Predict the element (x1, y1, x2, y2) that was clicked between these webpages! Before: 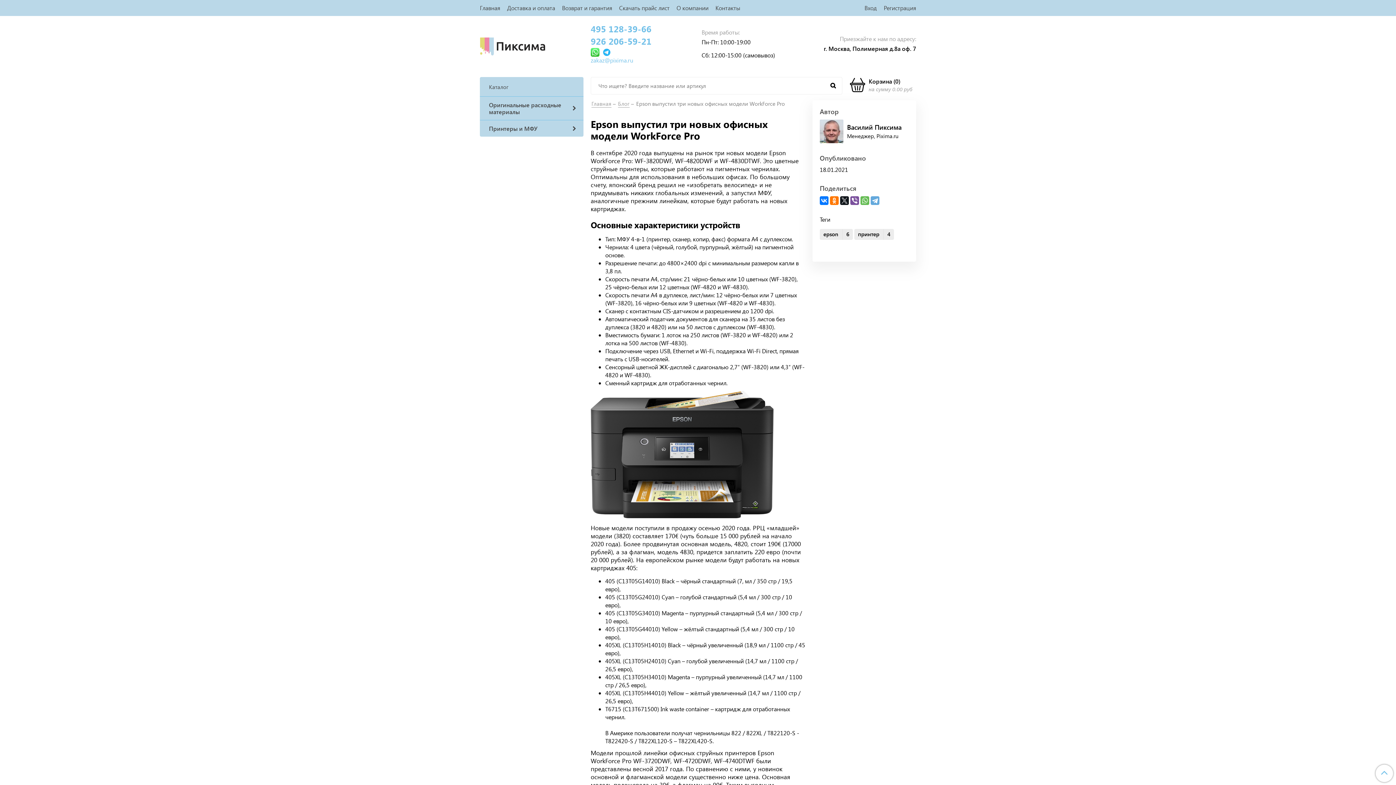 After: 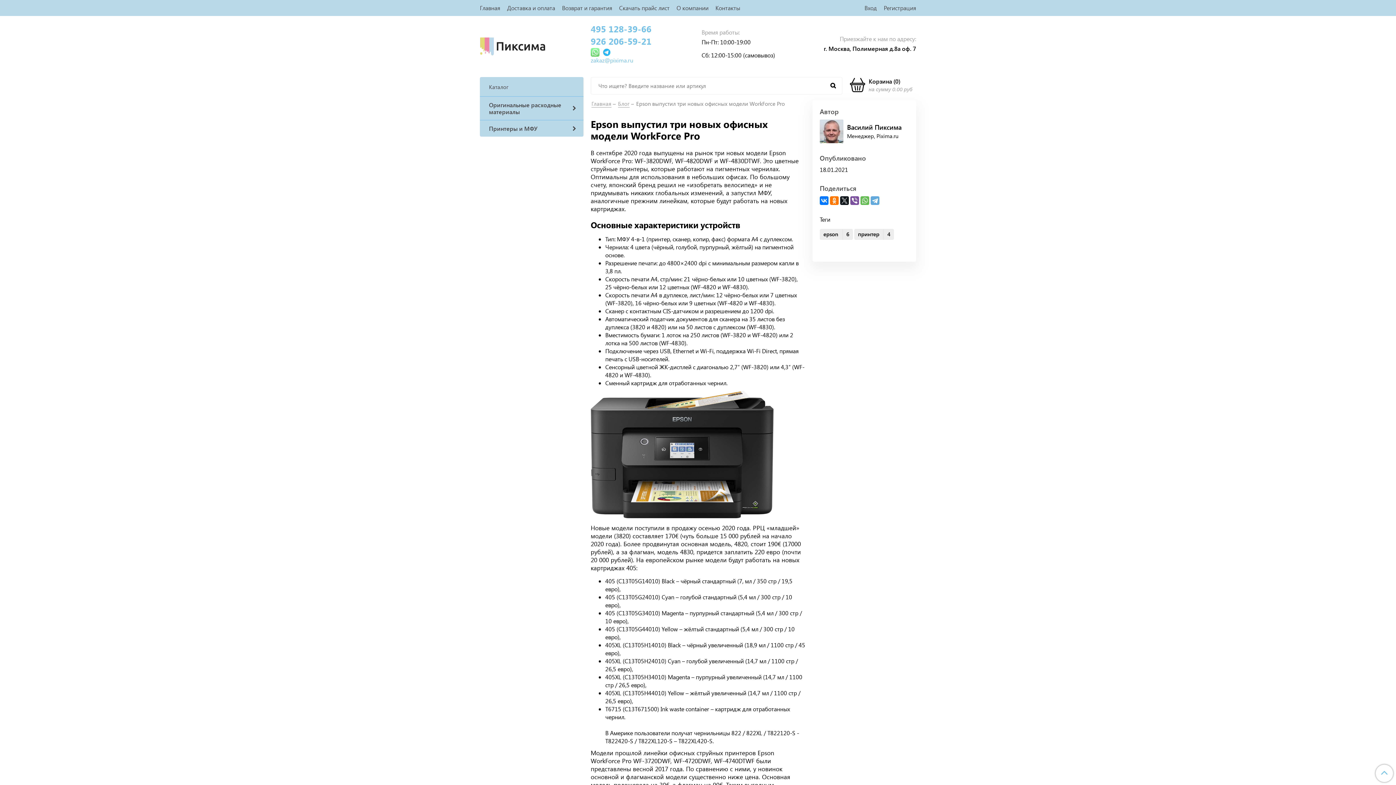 Action: bbox: (590, 47, 599, 55)